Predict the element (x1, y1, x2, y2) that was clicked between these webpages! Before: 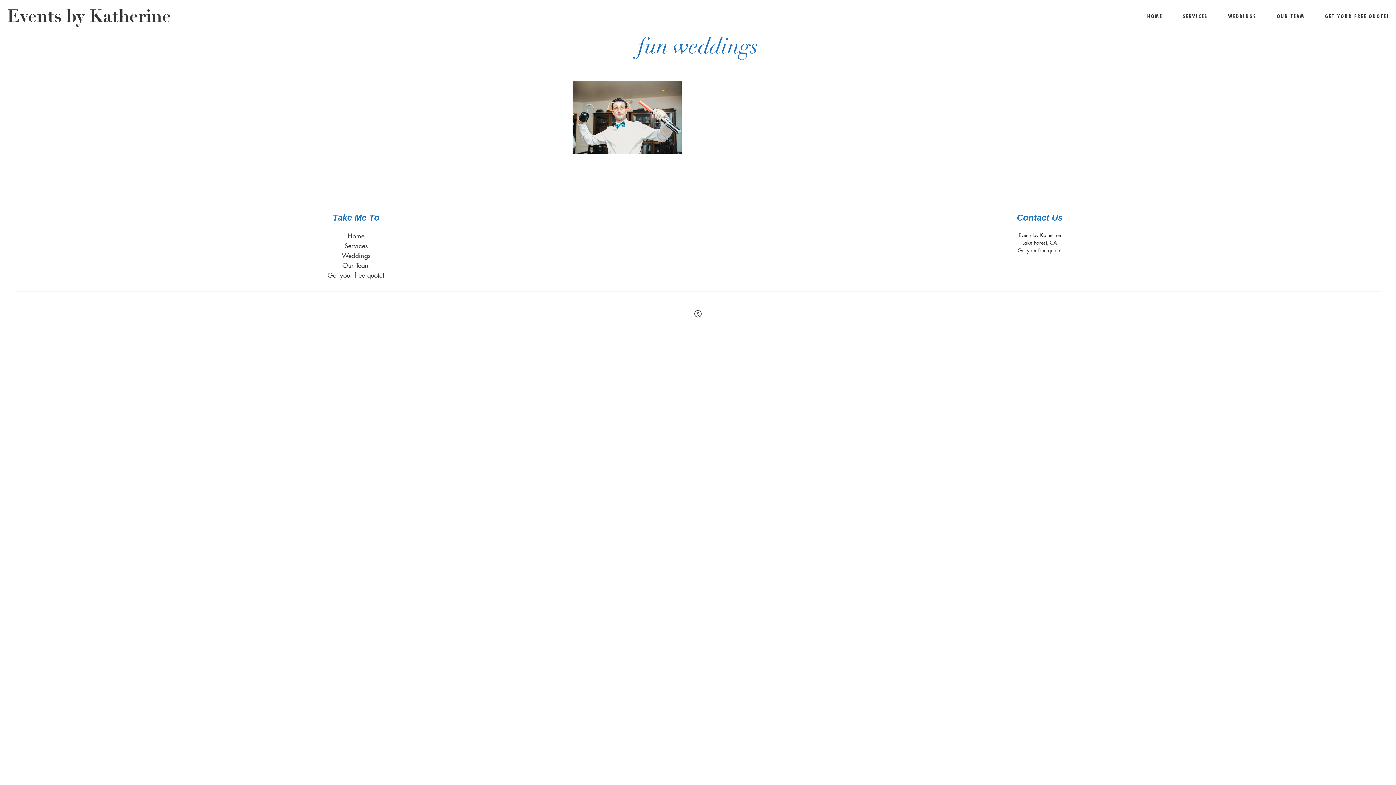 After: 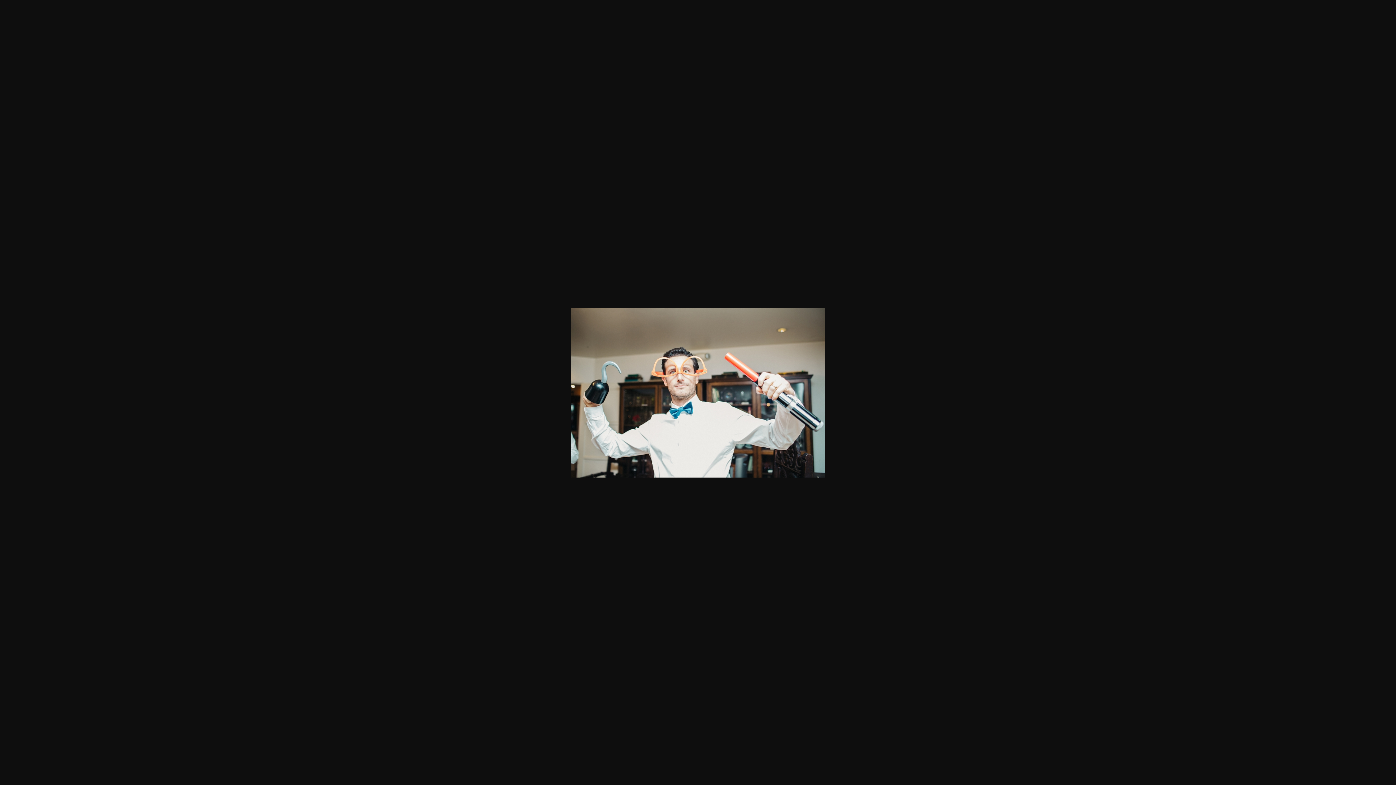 Action: bbox: (572, 157, 681, 164)